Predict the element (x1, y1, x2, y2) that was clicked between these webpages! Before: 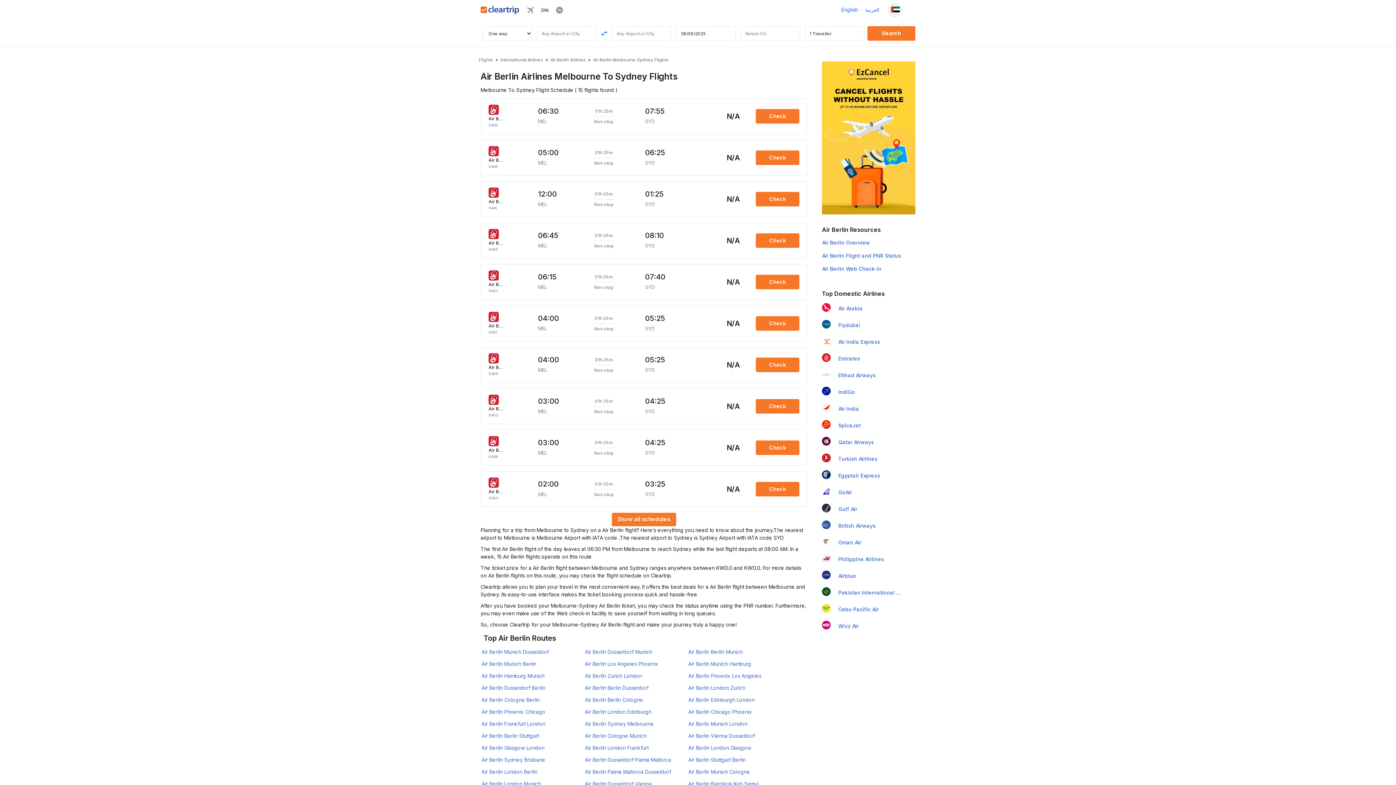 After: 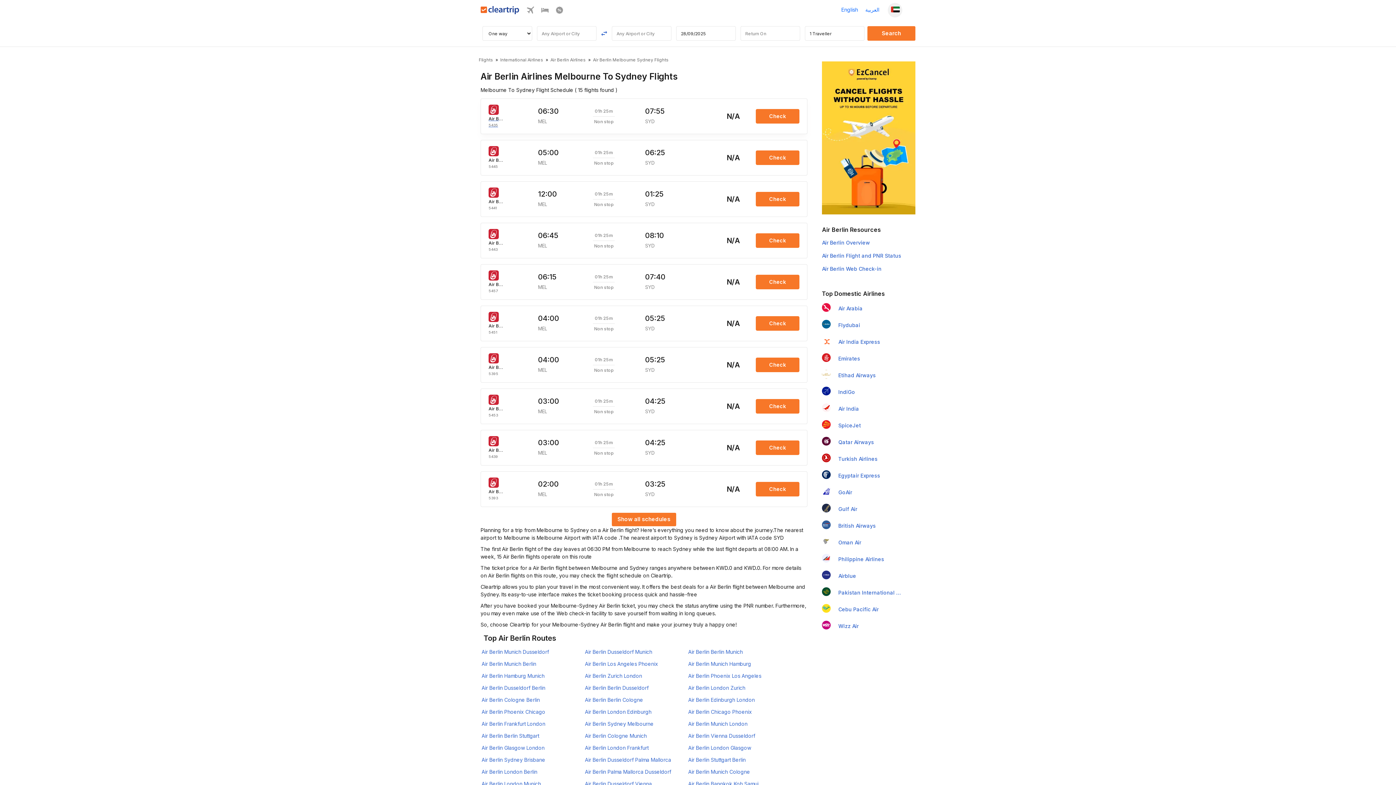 Action: label: Air Berlin

5435 bbox: (488, 104, 528, 128)